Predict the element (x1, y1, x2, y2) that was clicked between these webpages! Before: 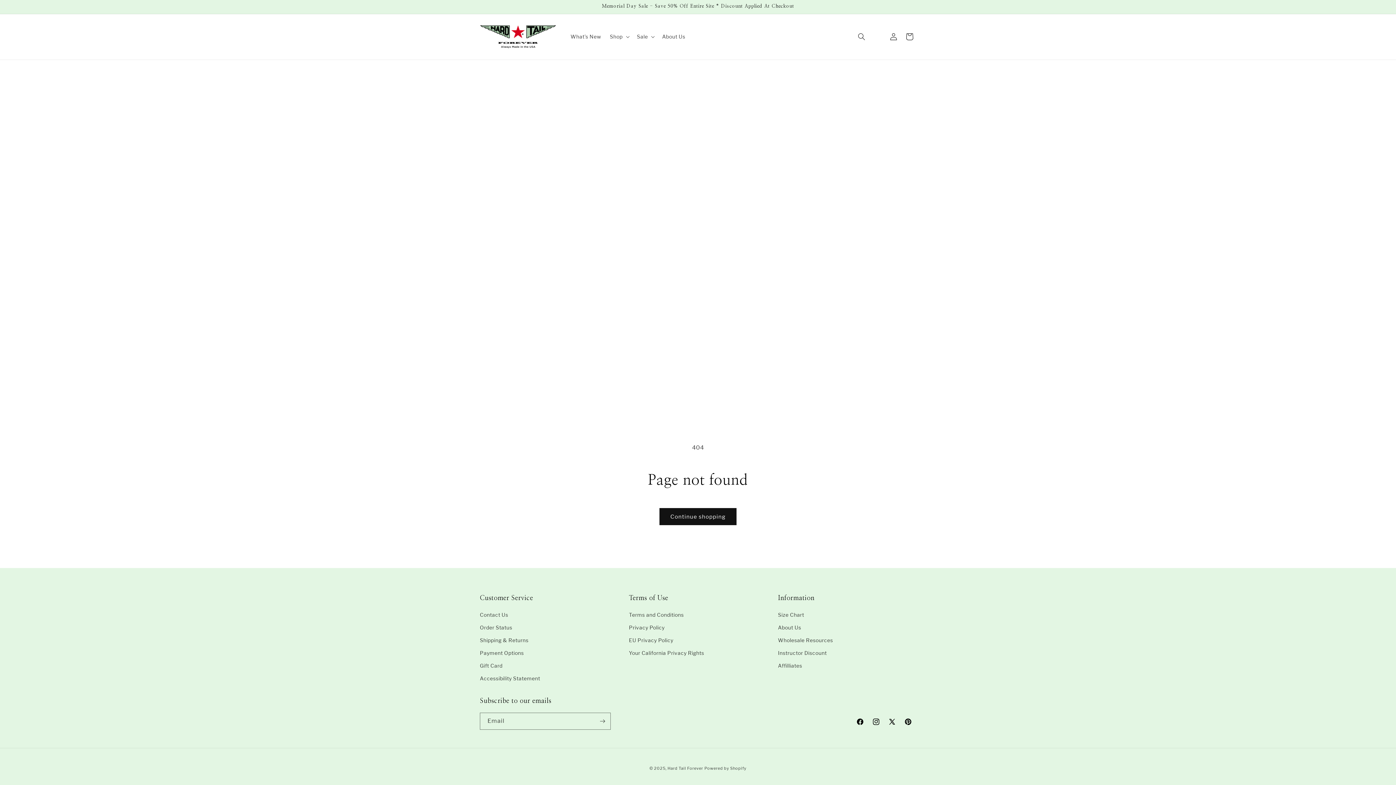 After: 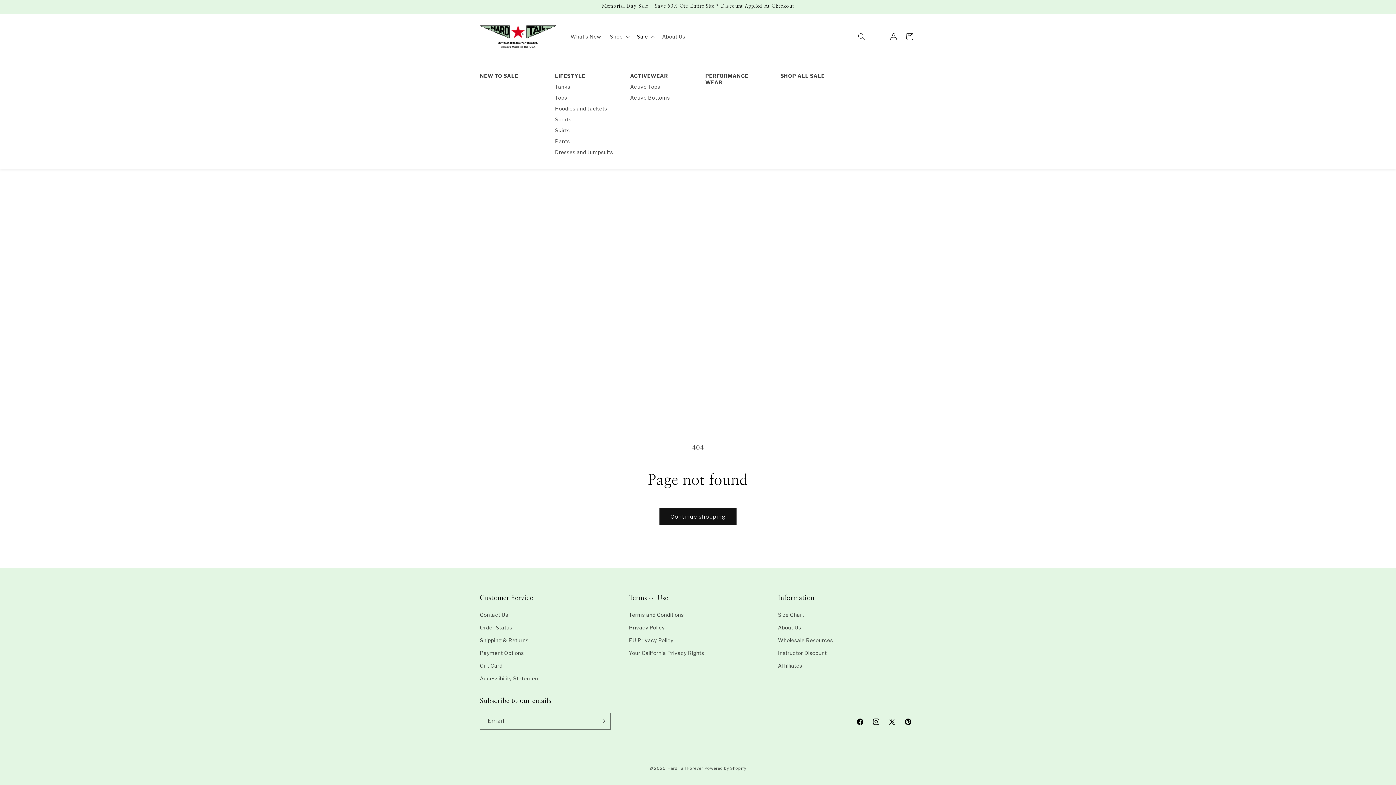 Action: bbox: (632, 29, 657, 44) label: Sale